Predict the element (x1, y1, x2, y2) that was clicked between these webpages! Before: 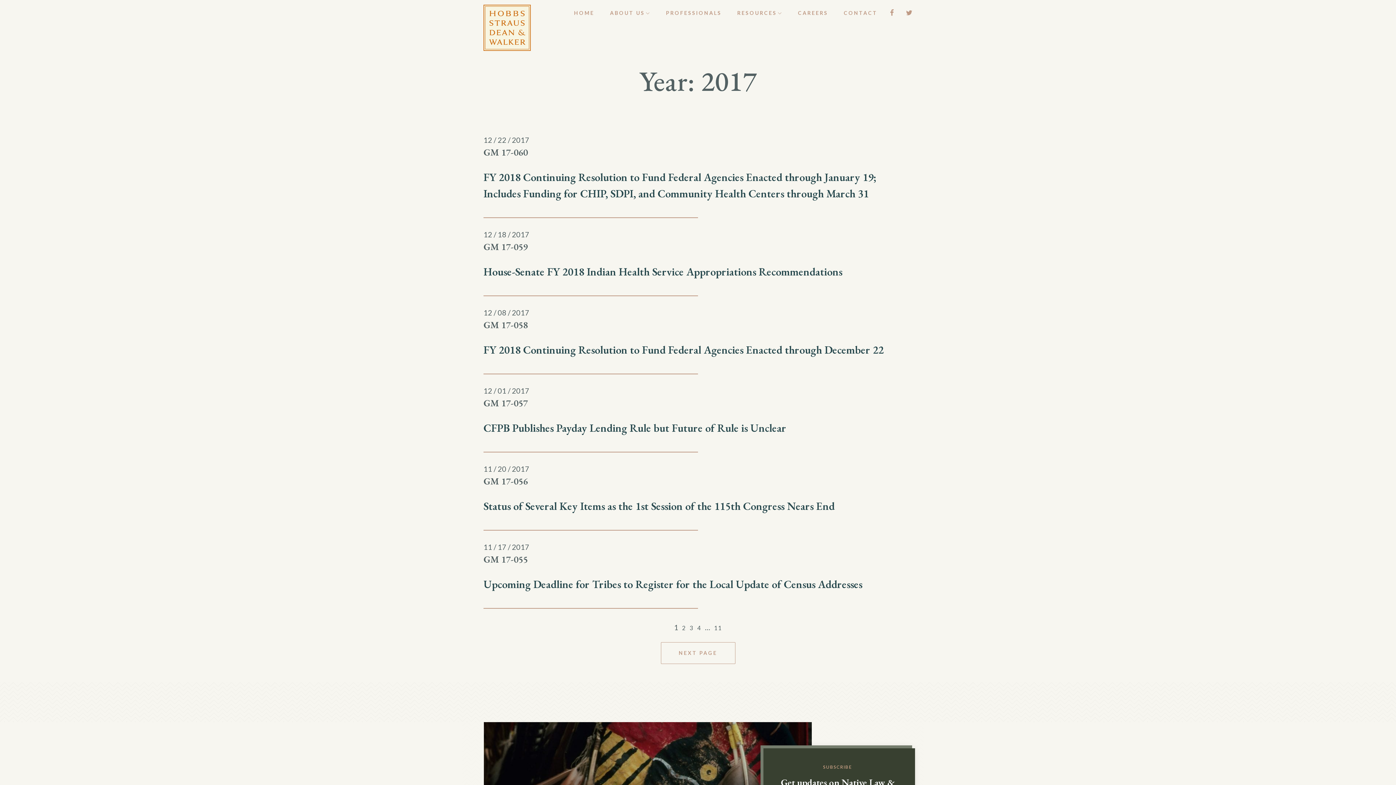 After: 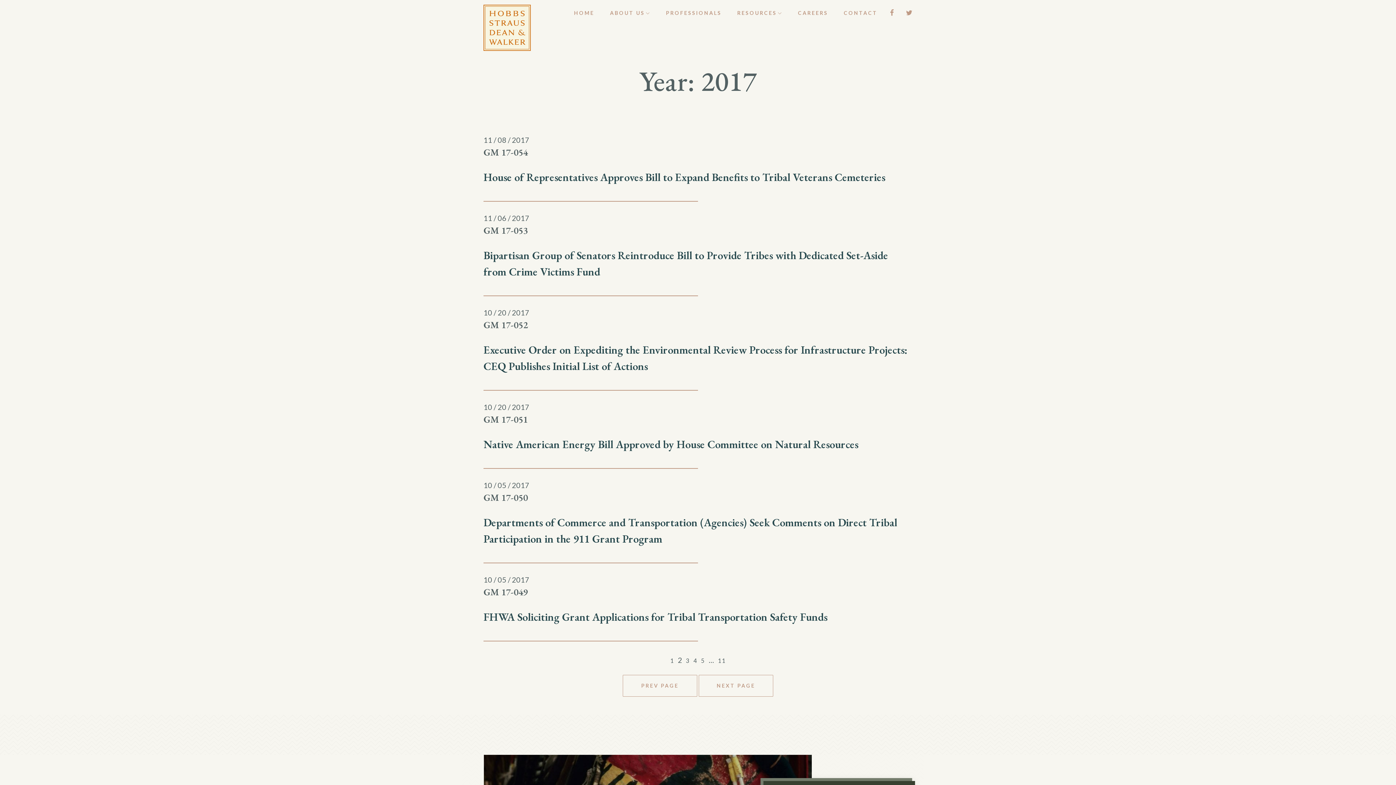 Action: label: 2 bbox: (682, 624, 686, 631)